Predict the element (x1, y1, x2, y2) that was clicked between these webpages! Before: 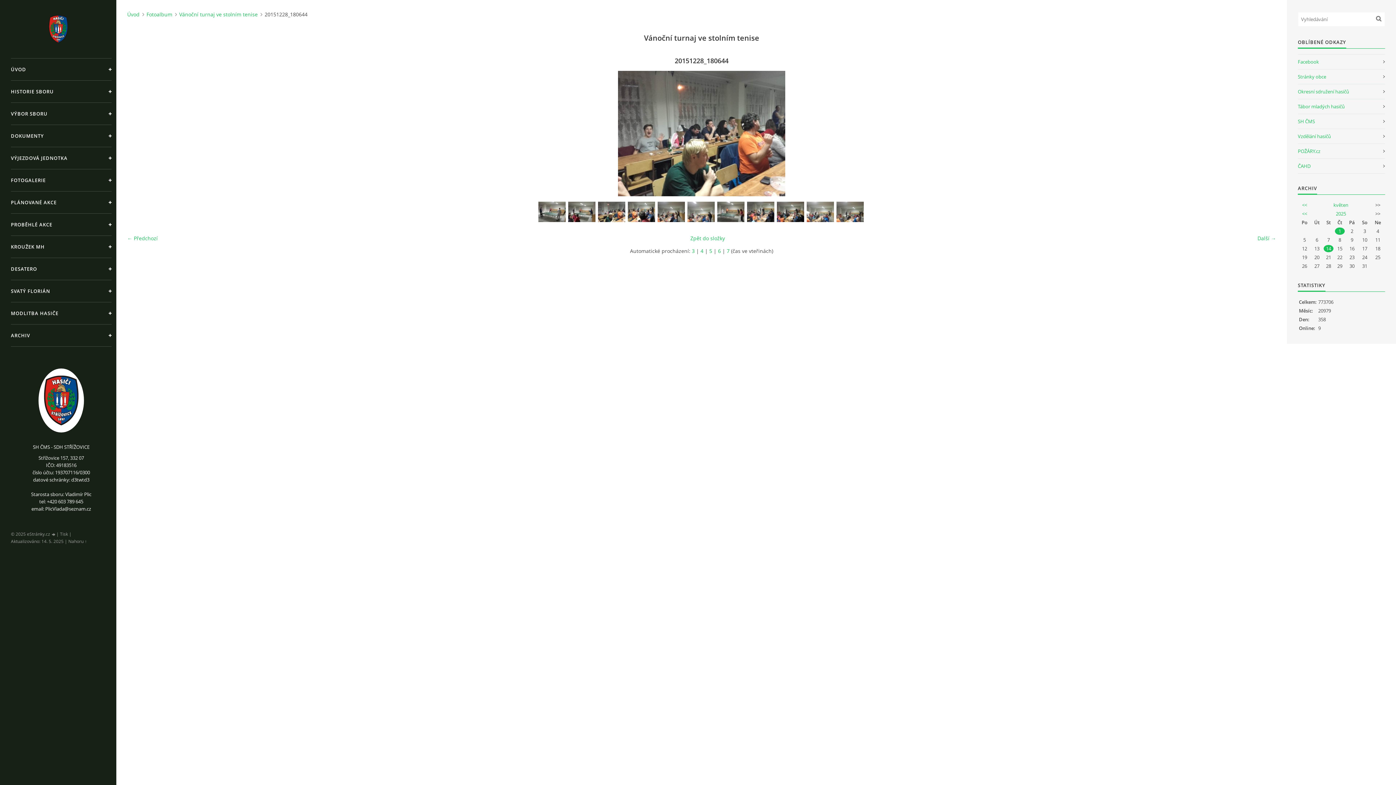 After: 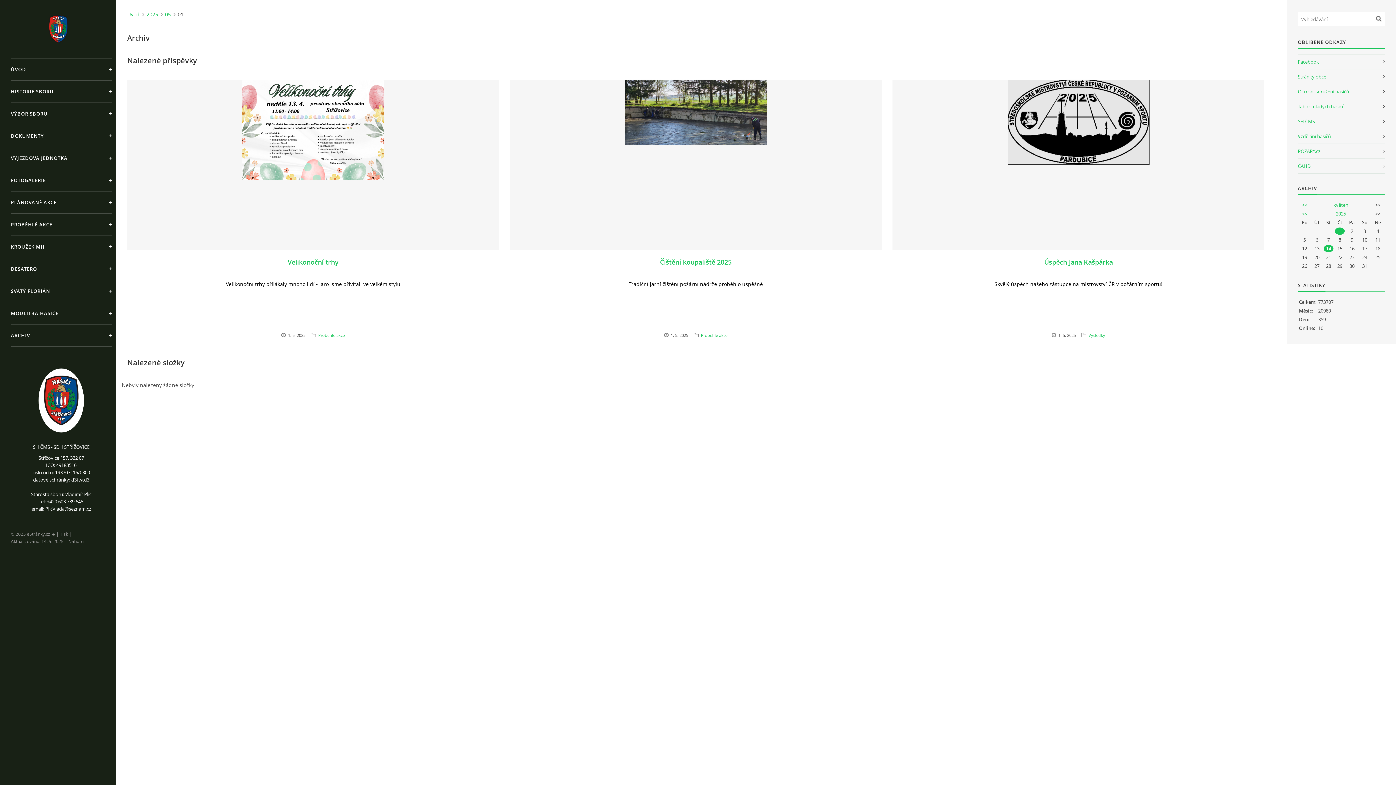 Action: bbox: (1335, 227, 1345, 234) label: 1